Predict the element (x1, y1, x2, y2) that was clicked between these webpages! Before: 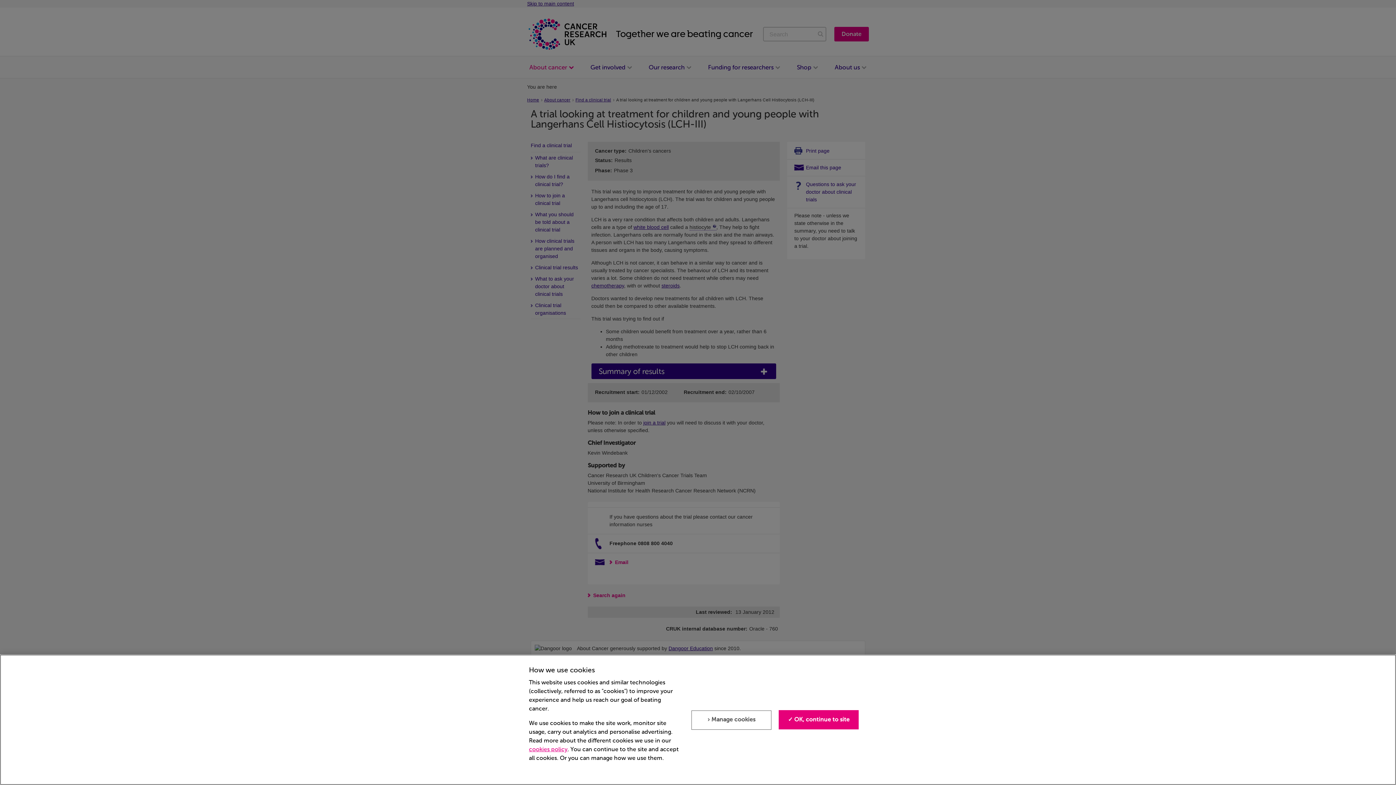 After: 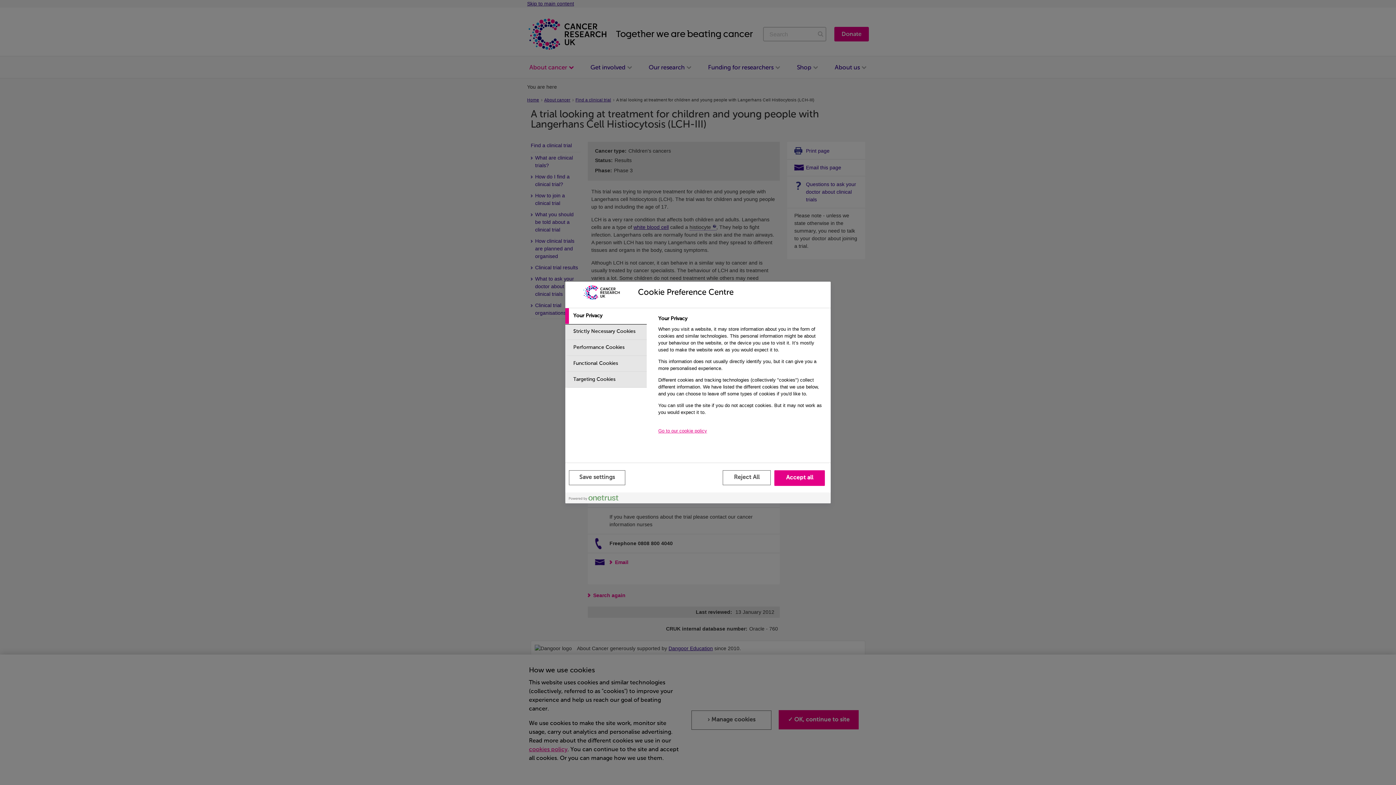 Action: label: › Manage cookies bbox: (691, 710, 771, 730)